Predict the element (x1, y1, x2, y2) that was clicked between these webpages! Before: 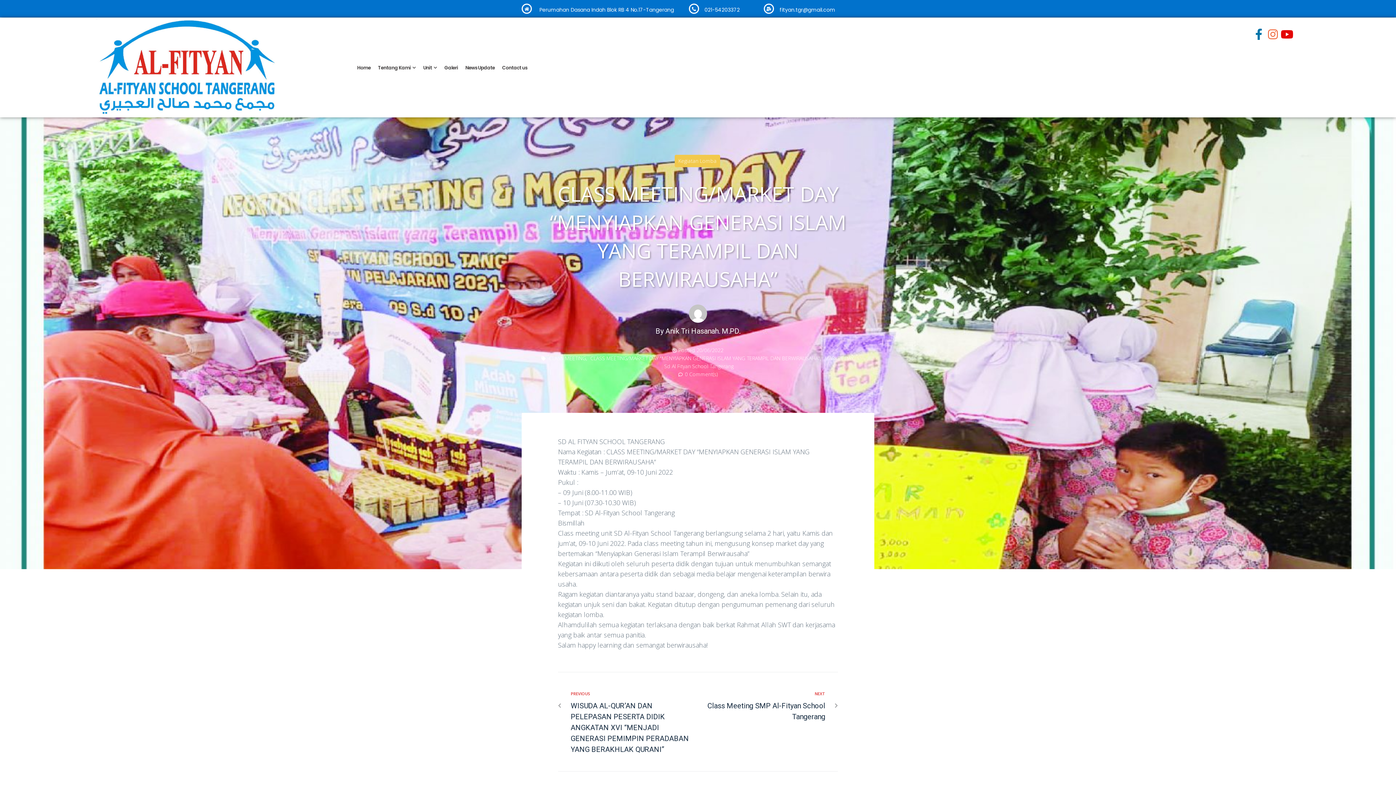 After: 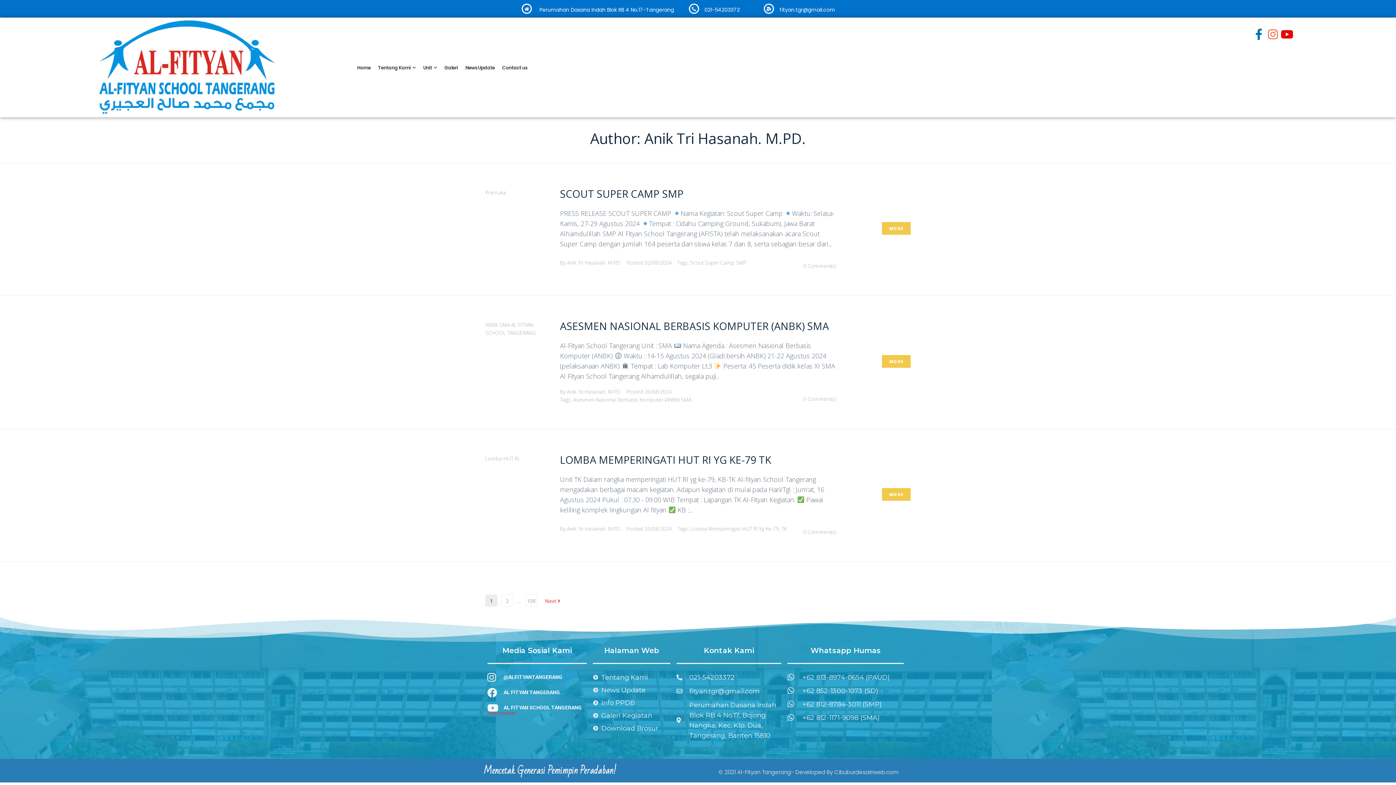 Action: label: Anik Tri Hasanah. M.PD. bbox: (665, 327, 740, 335)